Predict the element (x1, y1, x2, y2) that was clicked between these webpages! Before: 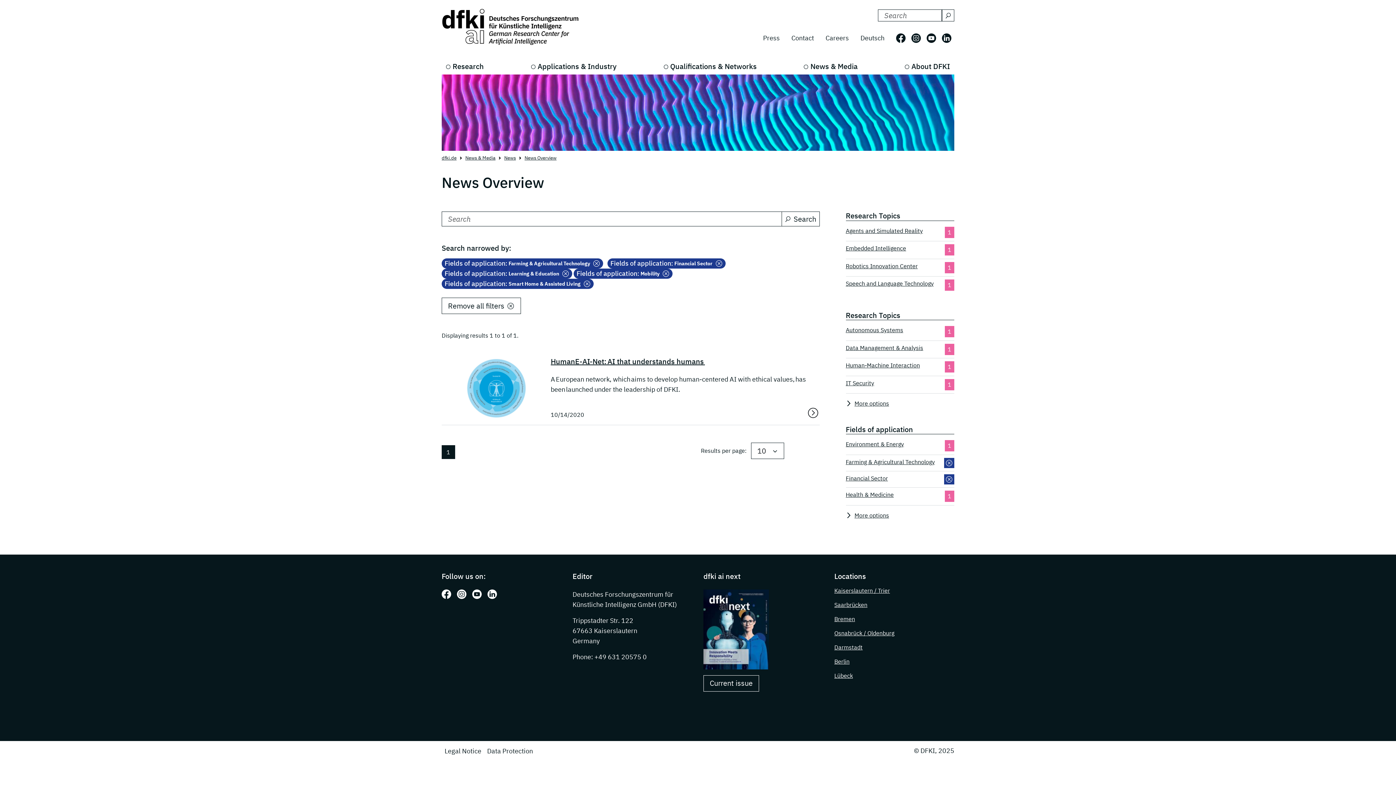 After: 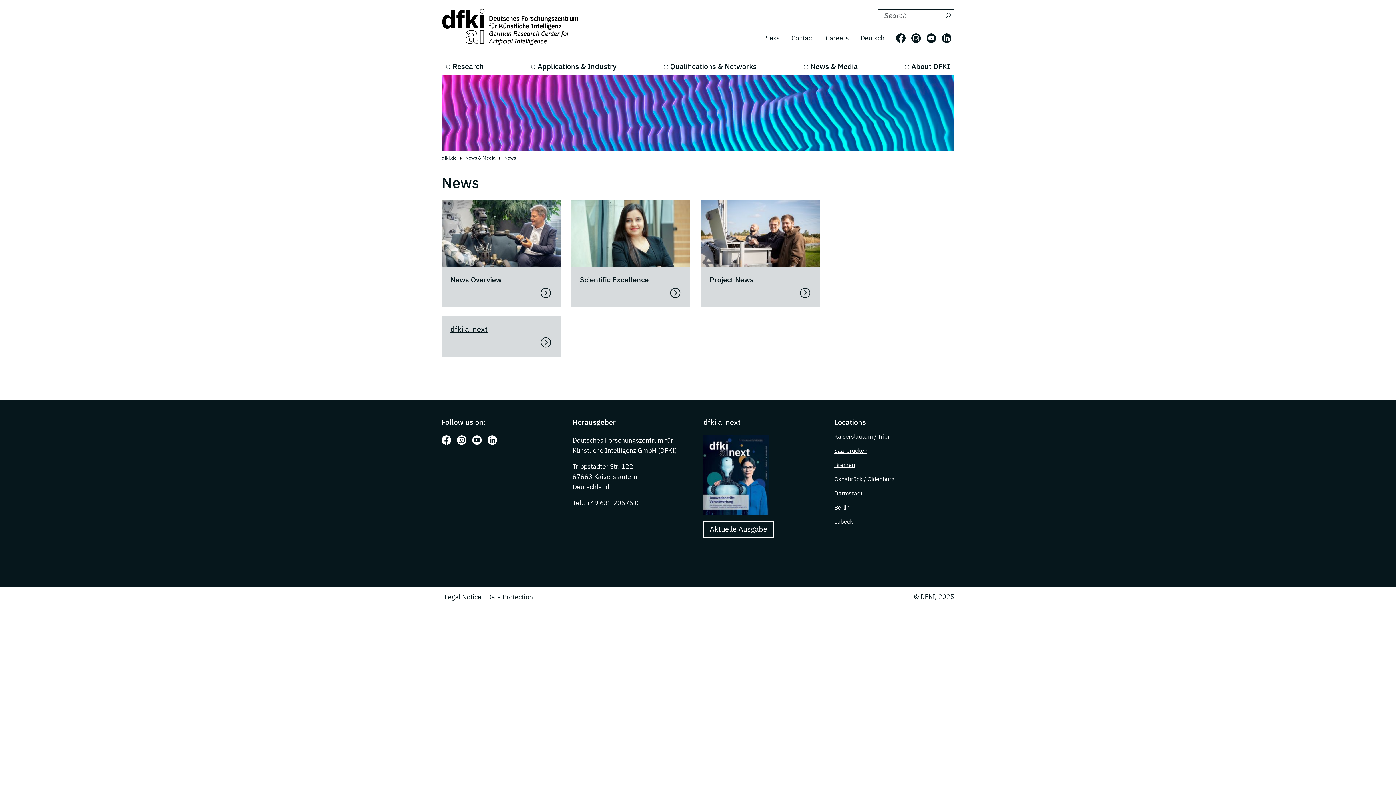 Action: bbox: (504, 155, 516, 161) label: News